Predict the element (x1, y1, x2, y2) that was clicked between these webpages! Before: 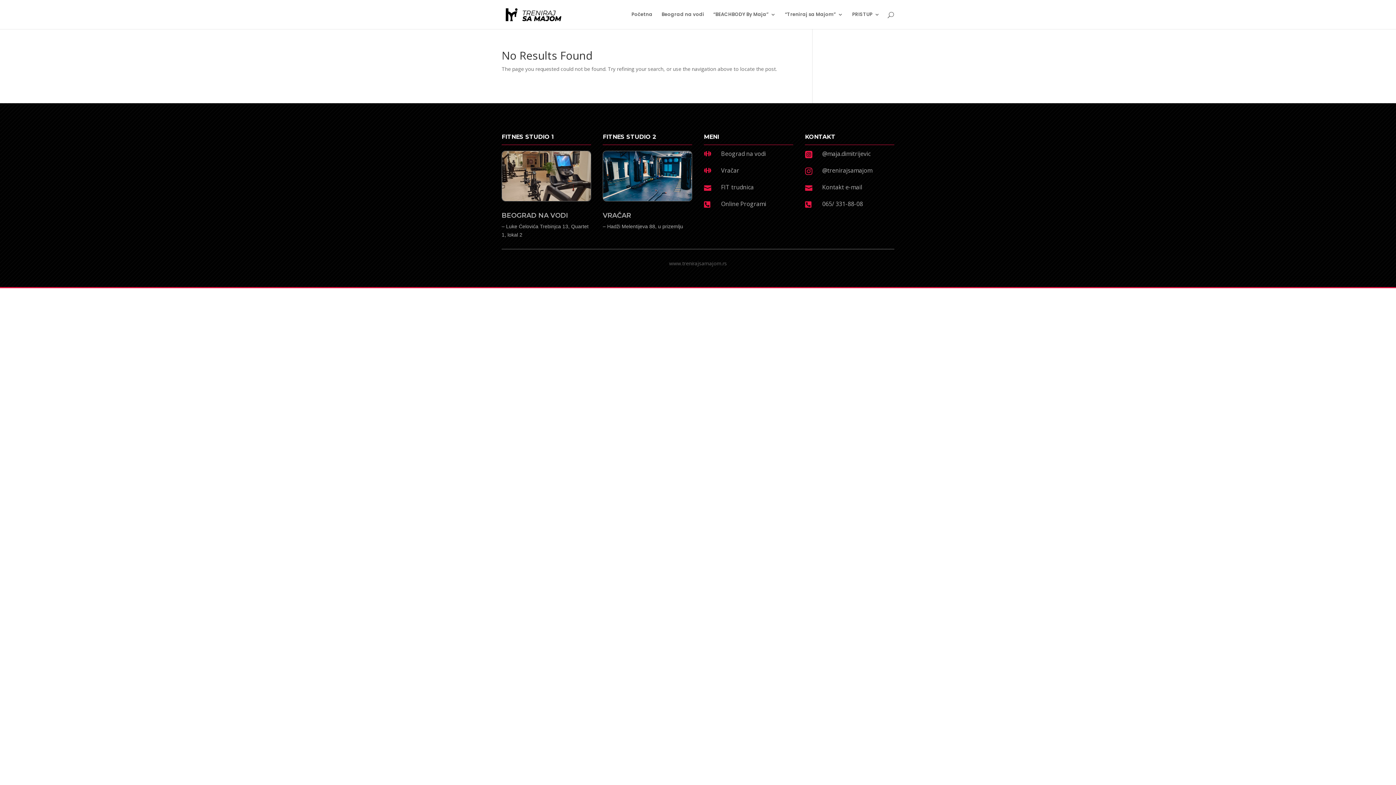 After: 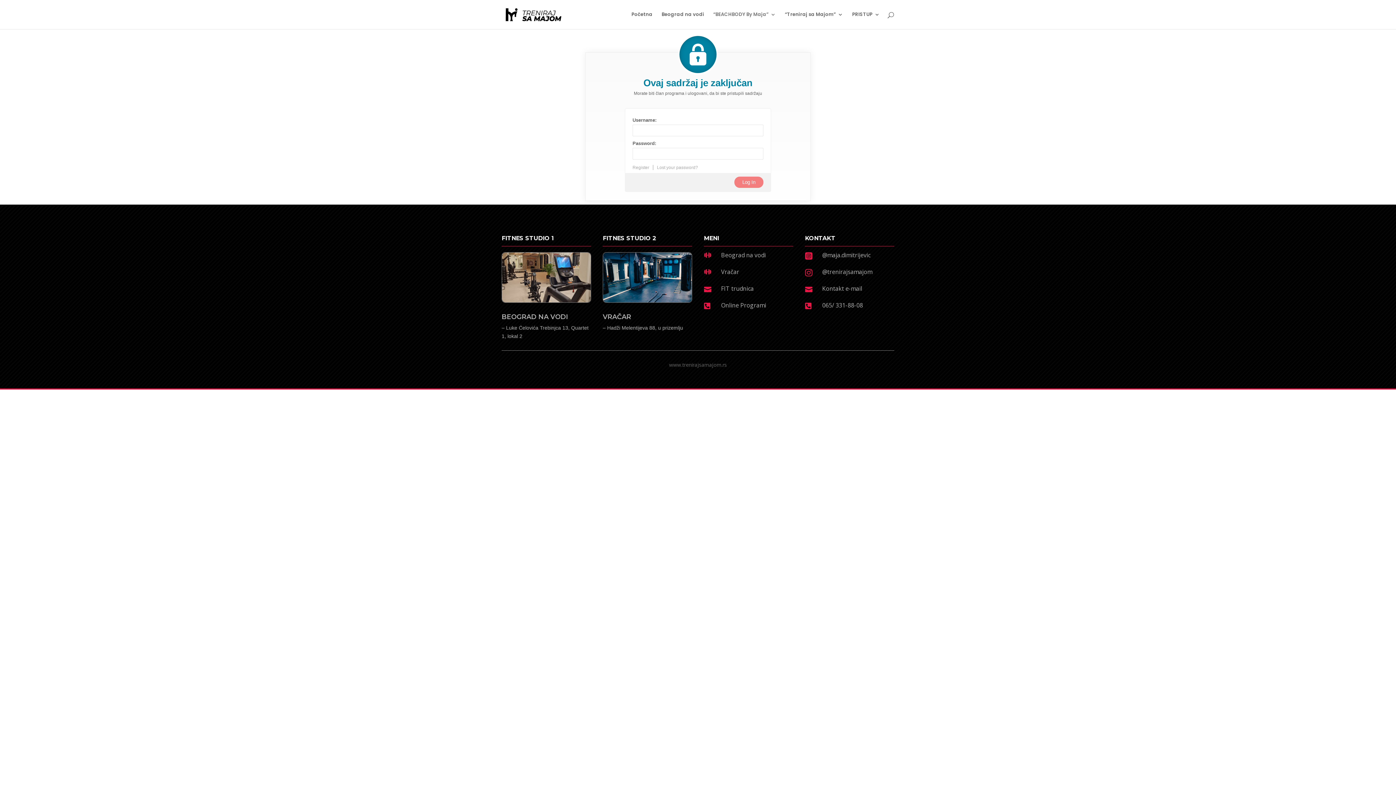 Action: bbox: (713, 12, 776, 29) label: “BEACHBODY By Maja”